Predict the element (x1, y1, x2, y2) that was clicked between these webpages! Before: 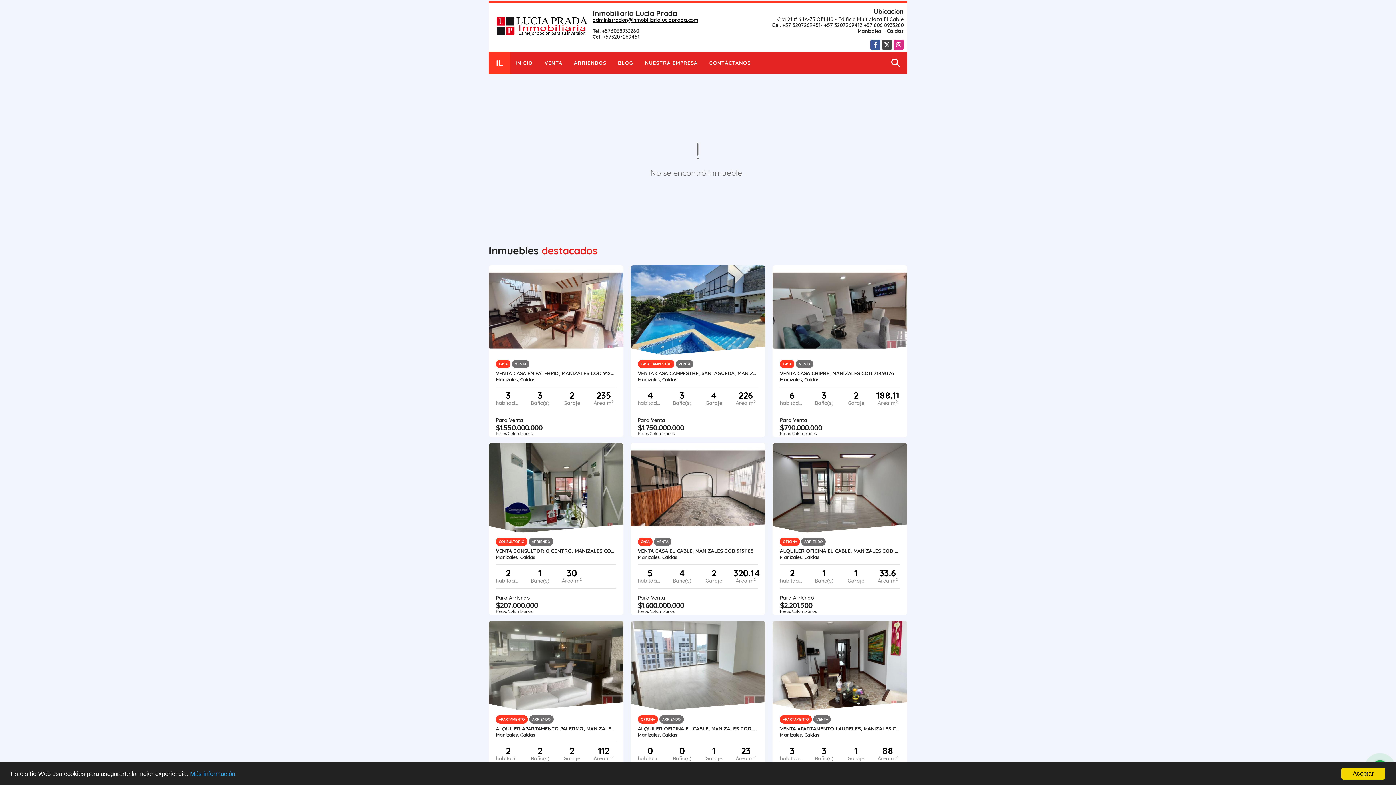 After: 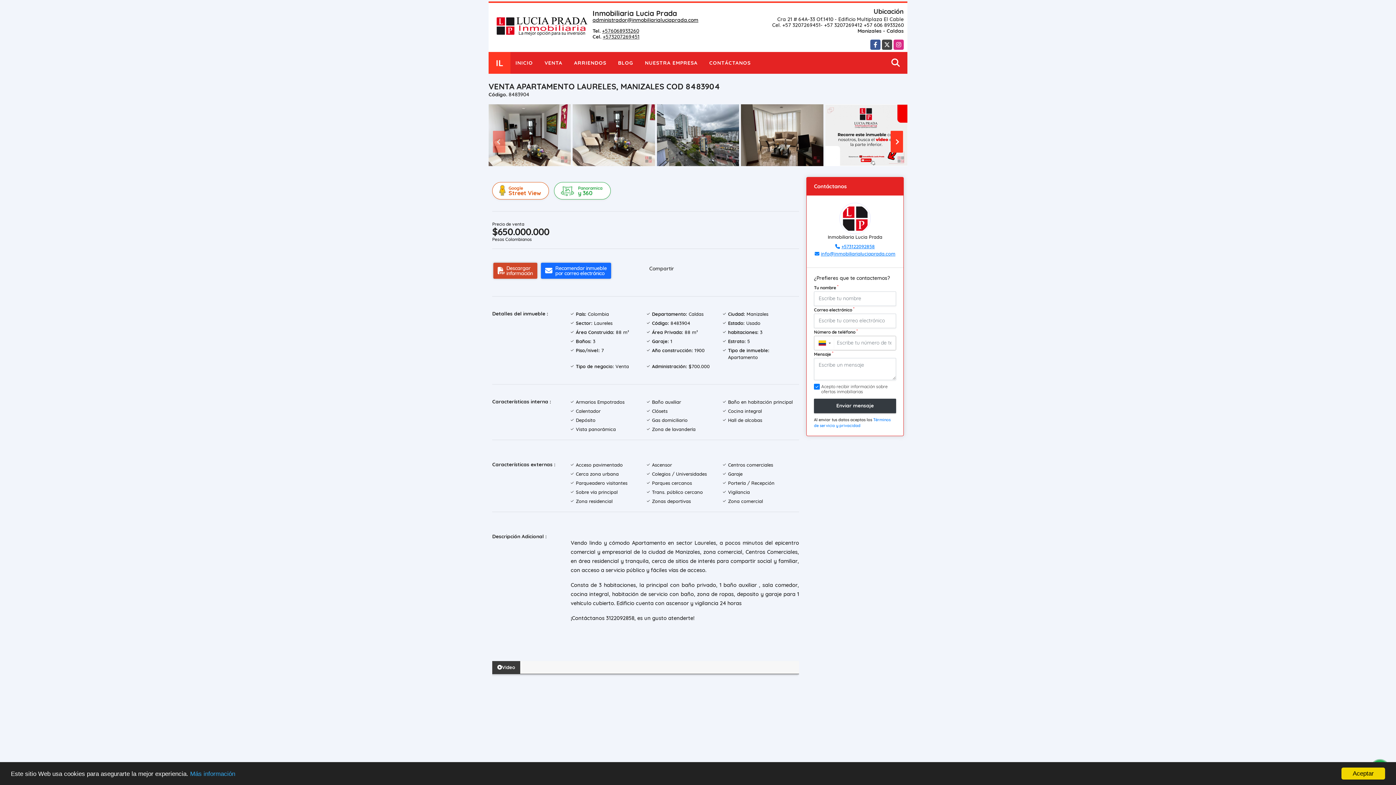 Action: bbox: (772, 621, 907, 712)